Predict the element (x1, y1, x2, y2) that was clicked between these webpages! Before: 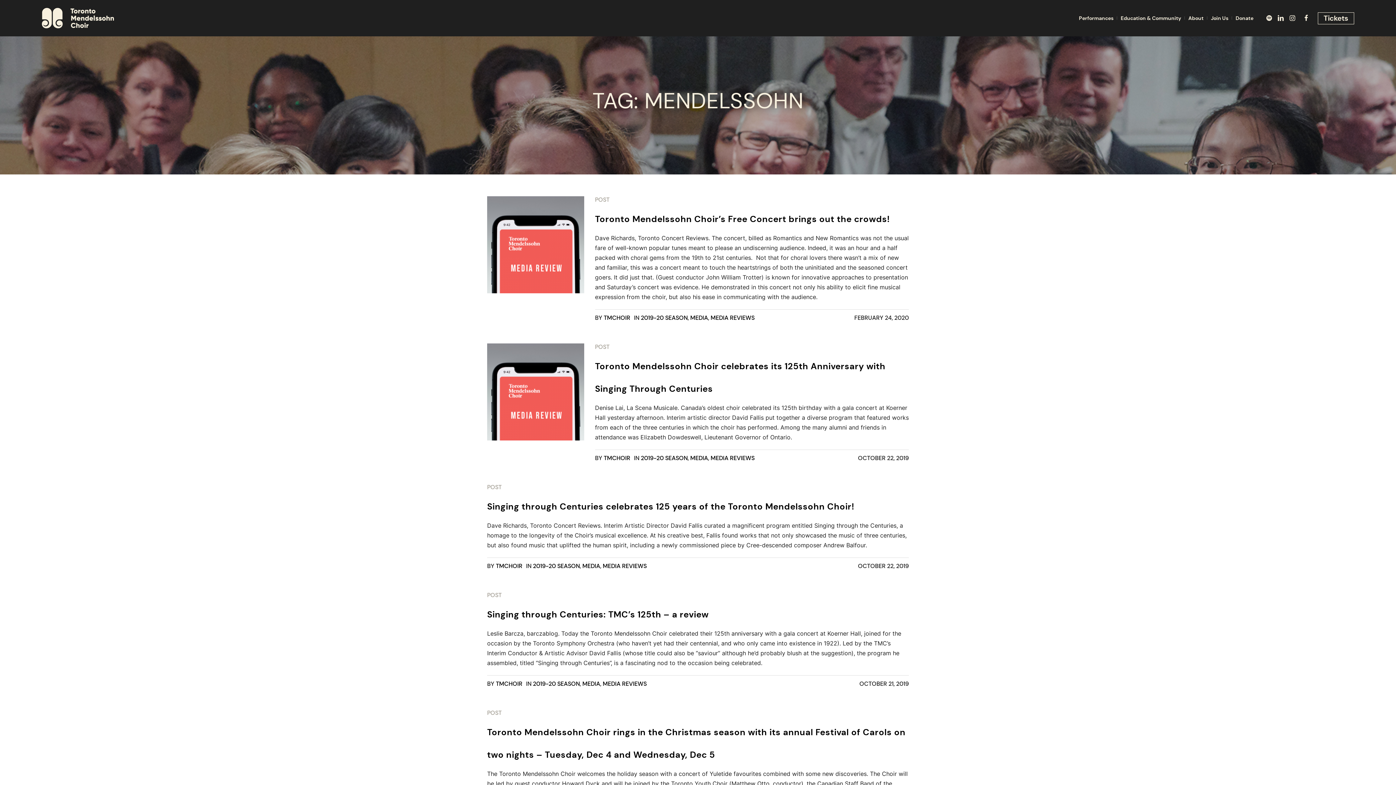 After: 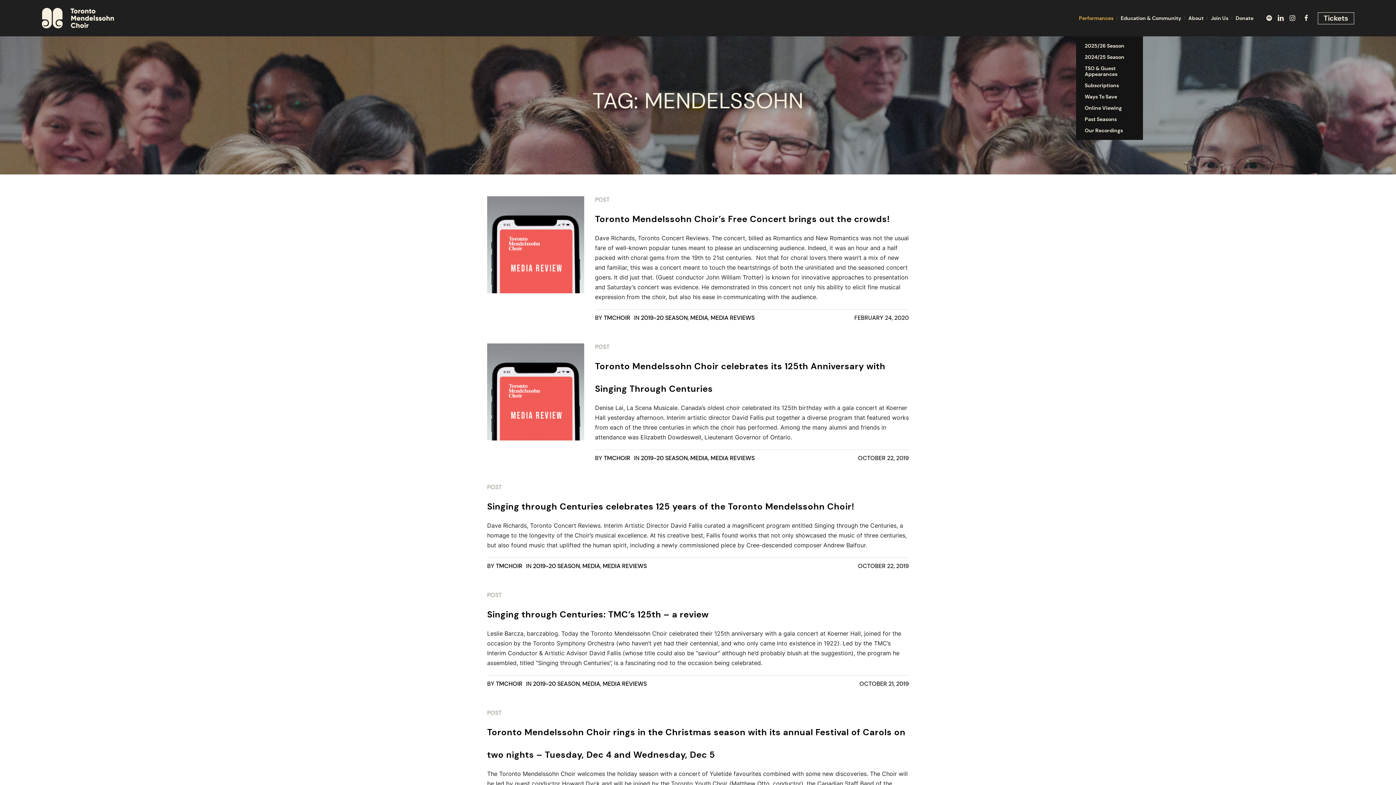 Action: label: Performances bbox: (1075, 0, 1117, 36)